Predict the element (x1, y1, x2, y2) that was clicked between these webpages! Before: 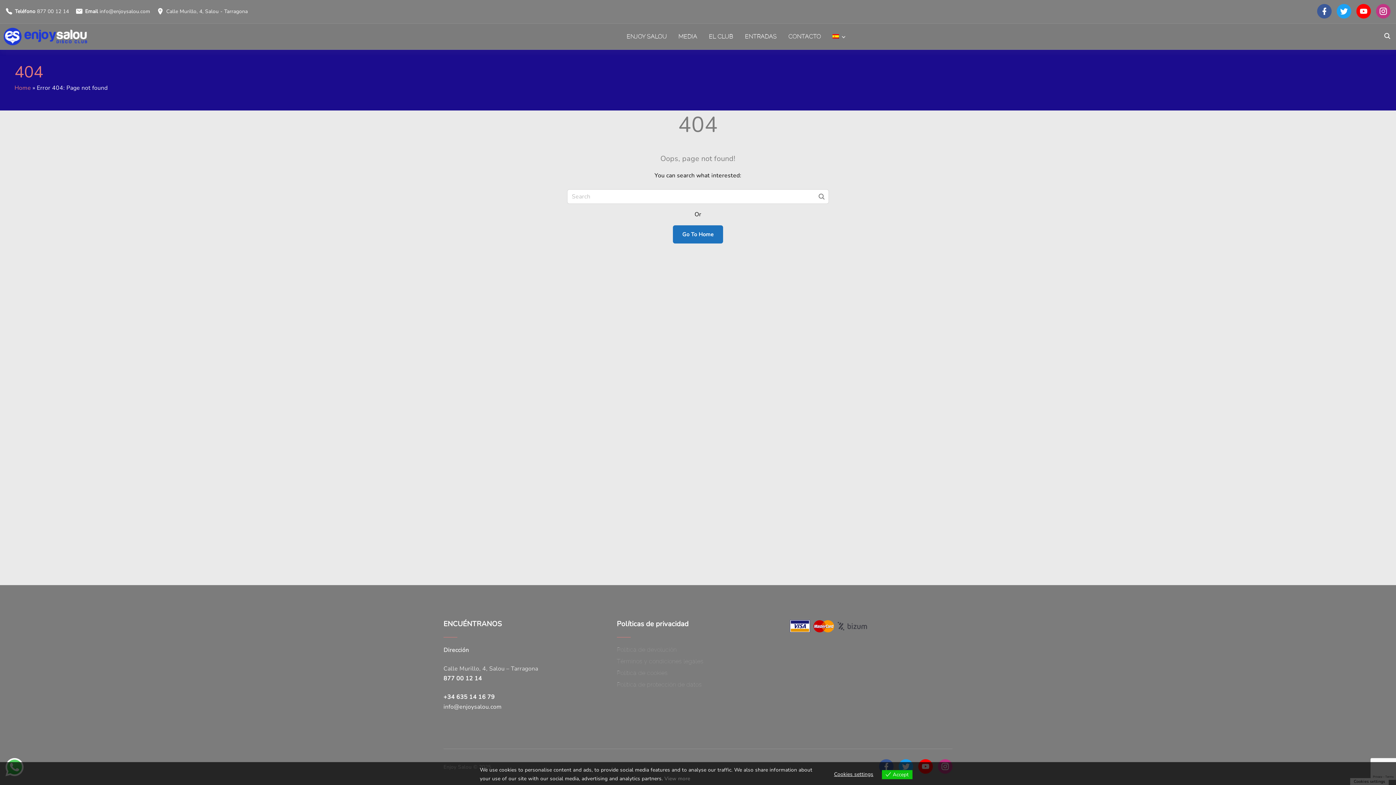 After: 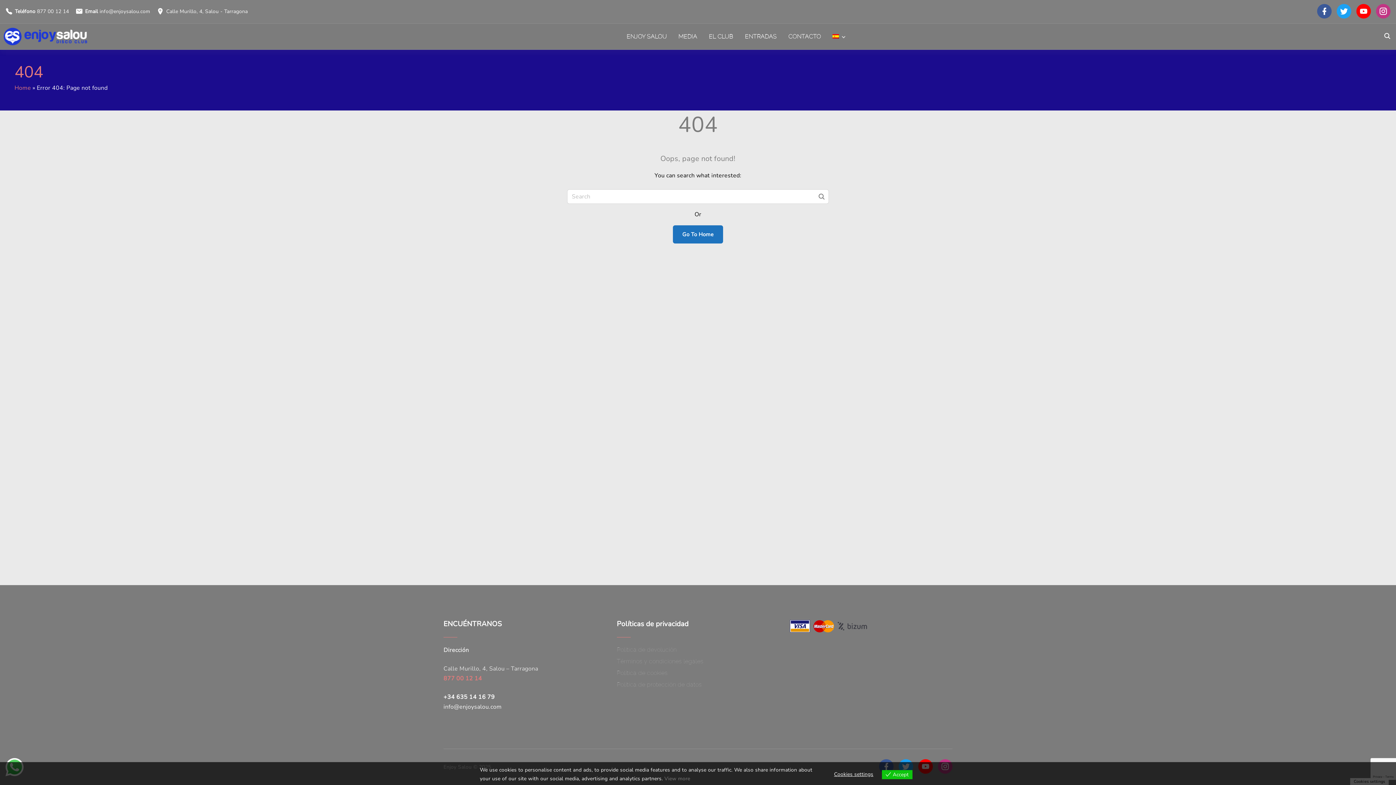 Action: label: 877 00 12 14 bbox: (443, 674, 482, 682)